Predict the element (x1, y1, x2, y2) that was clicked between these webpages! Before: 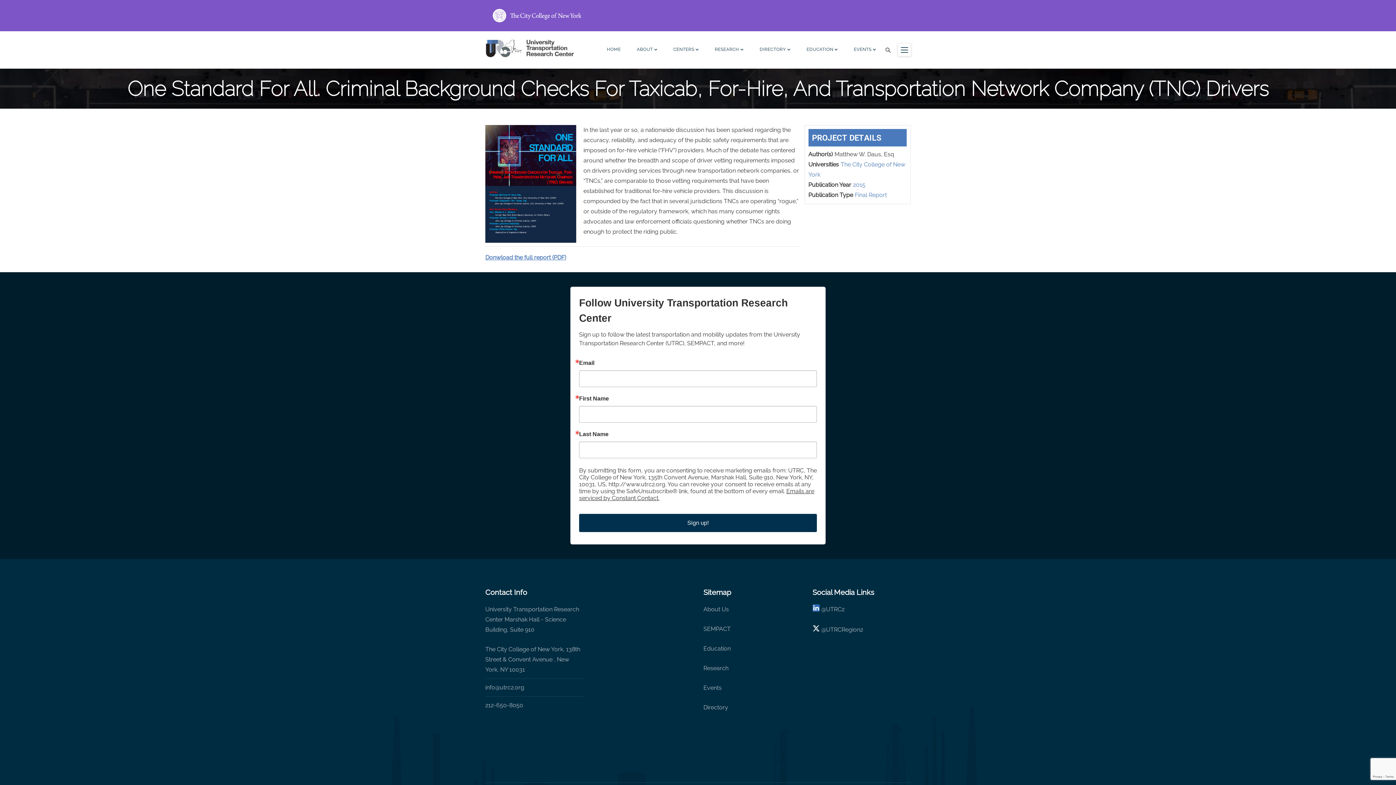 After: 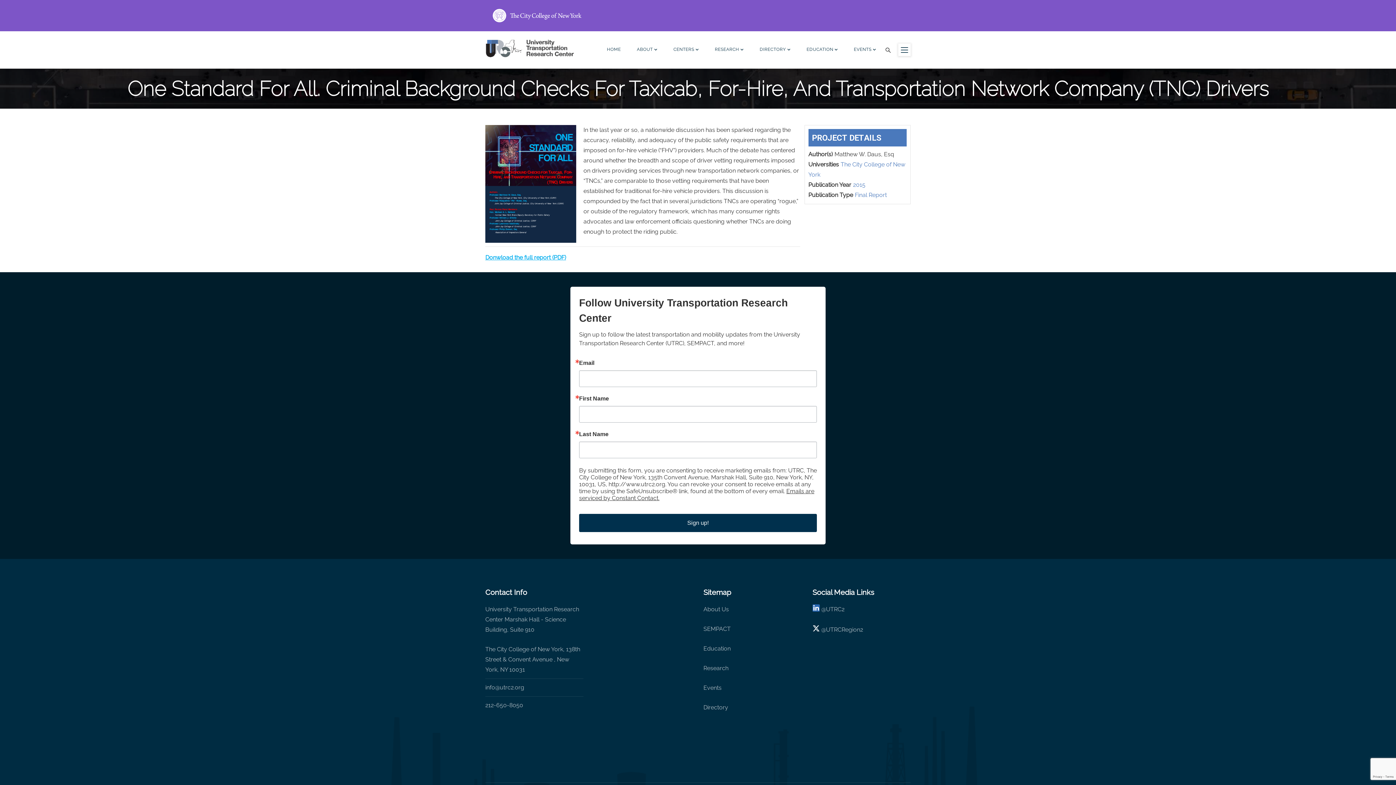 Action: label: Donwload the full report (PDF) bbox: (485, 254, 566, 261)